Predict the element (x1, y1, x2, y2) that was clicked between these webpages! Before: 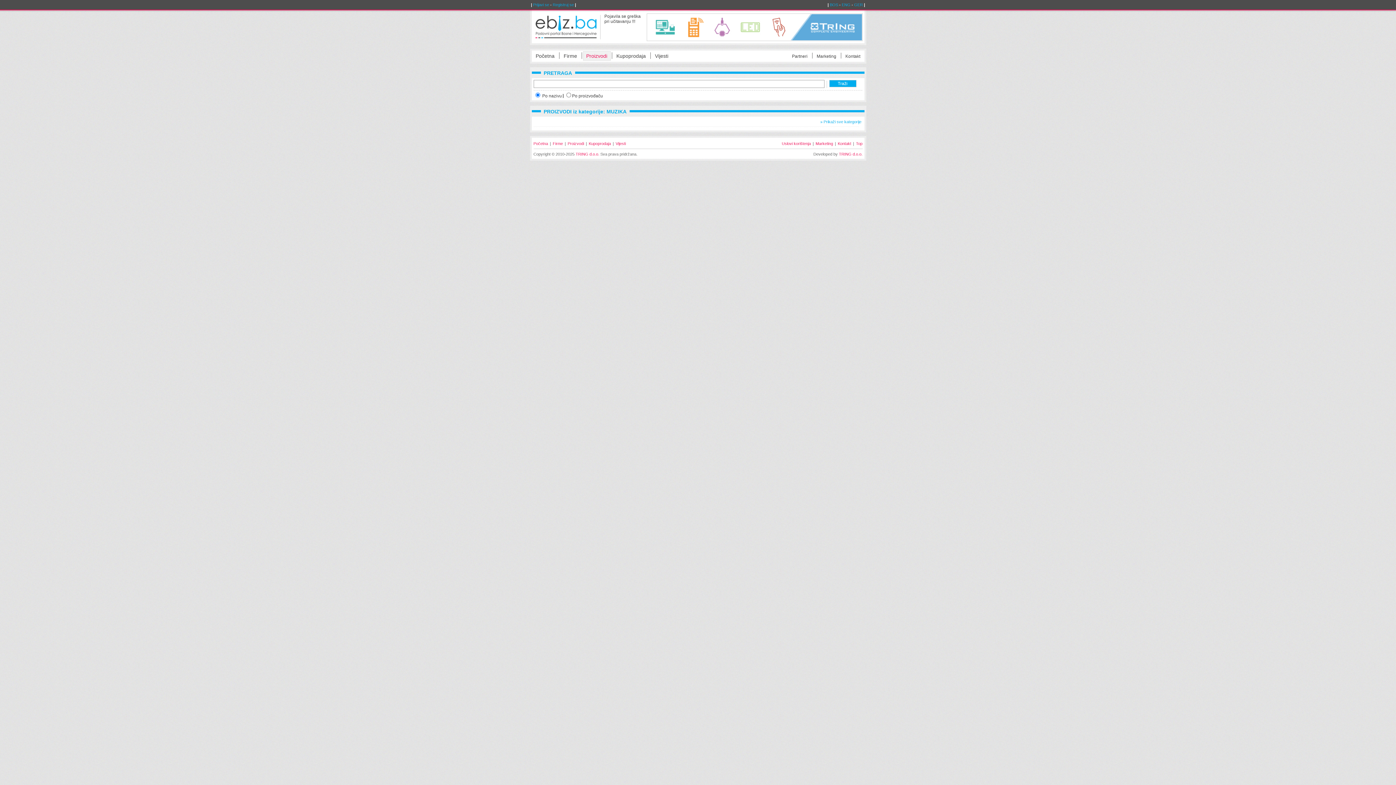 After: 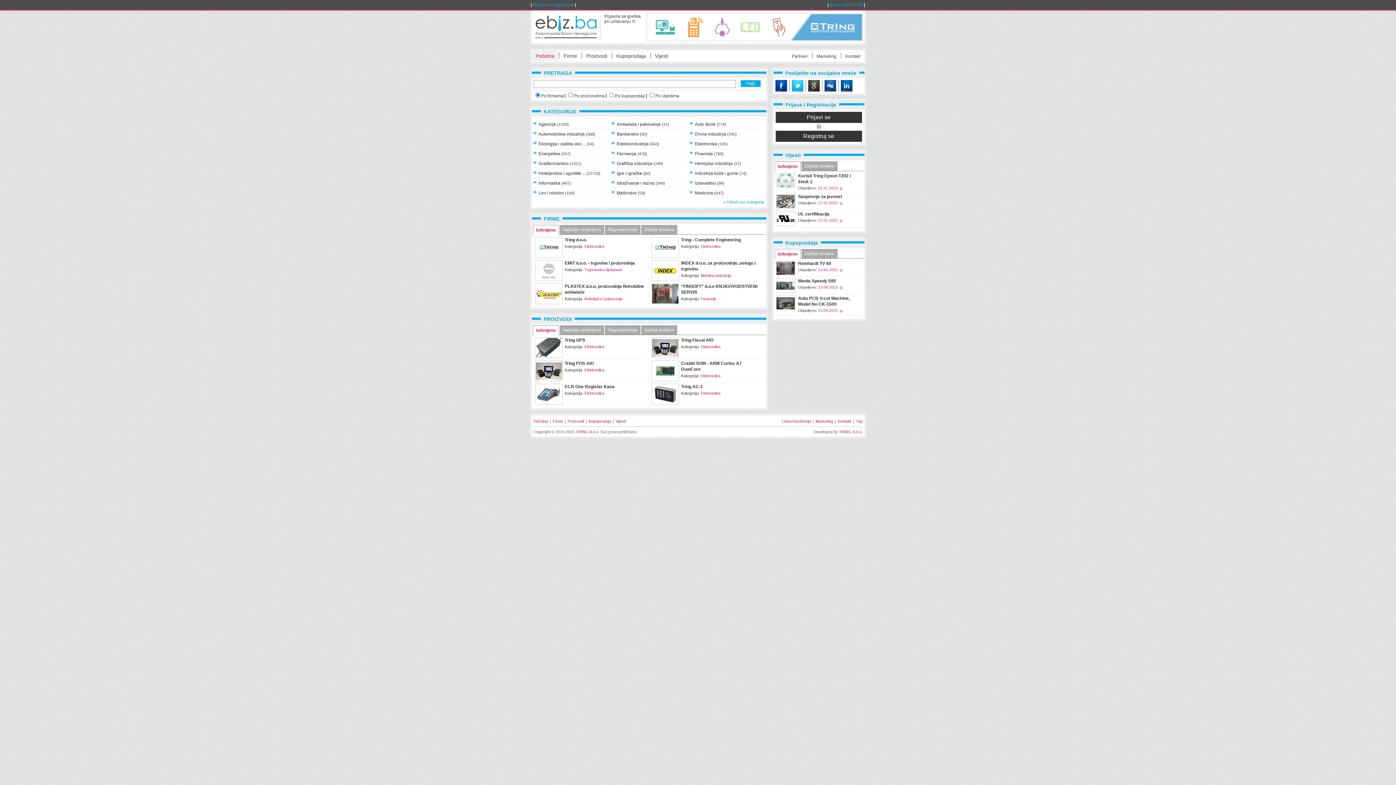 Action: bbox: (533, 141, 548, 145) label: Početna